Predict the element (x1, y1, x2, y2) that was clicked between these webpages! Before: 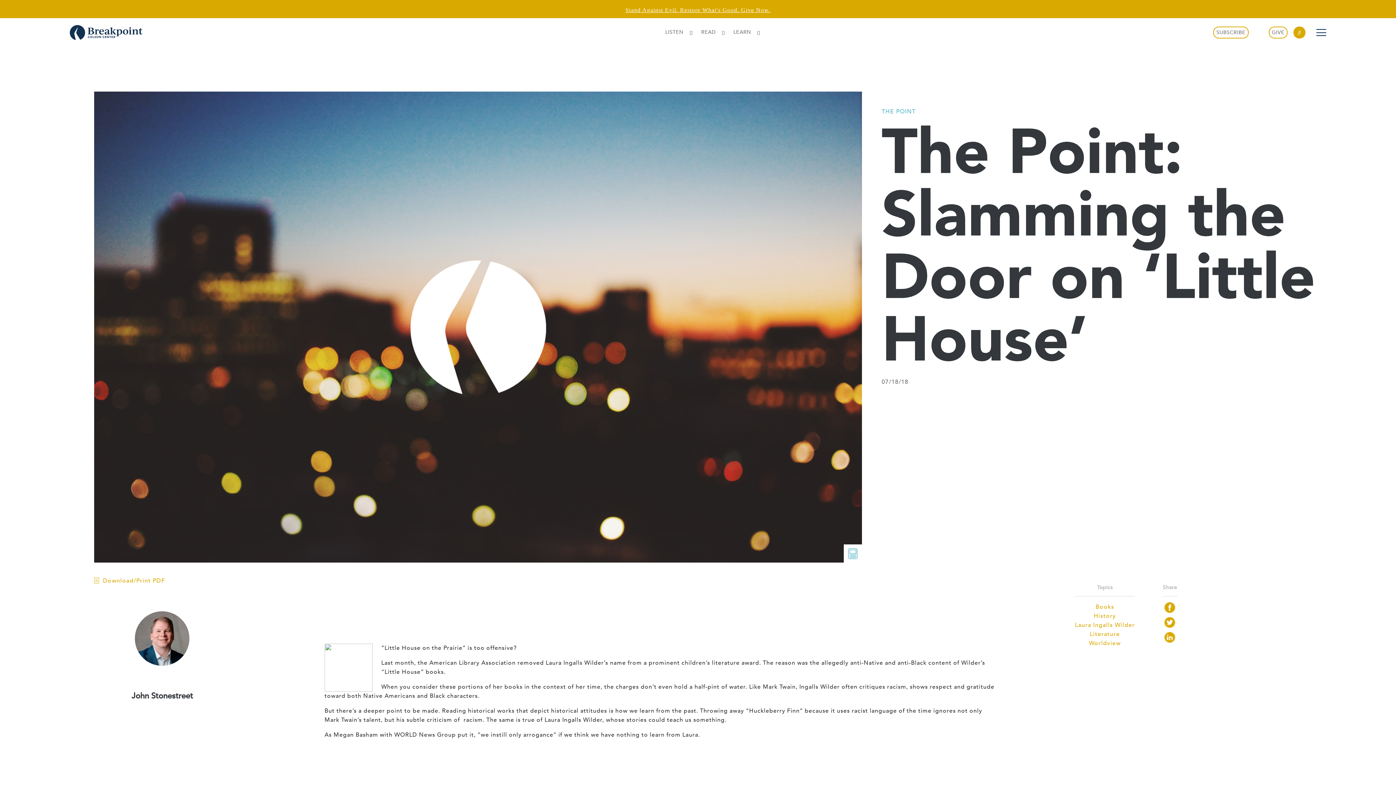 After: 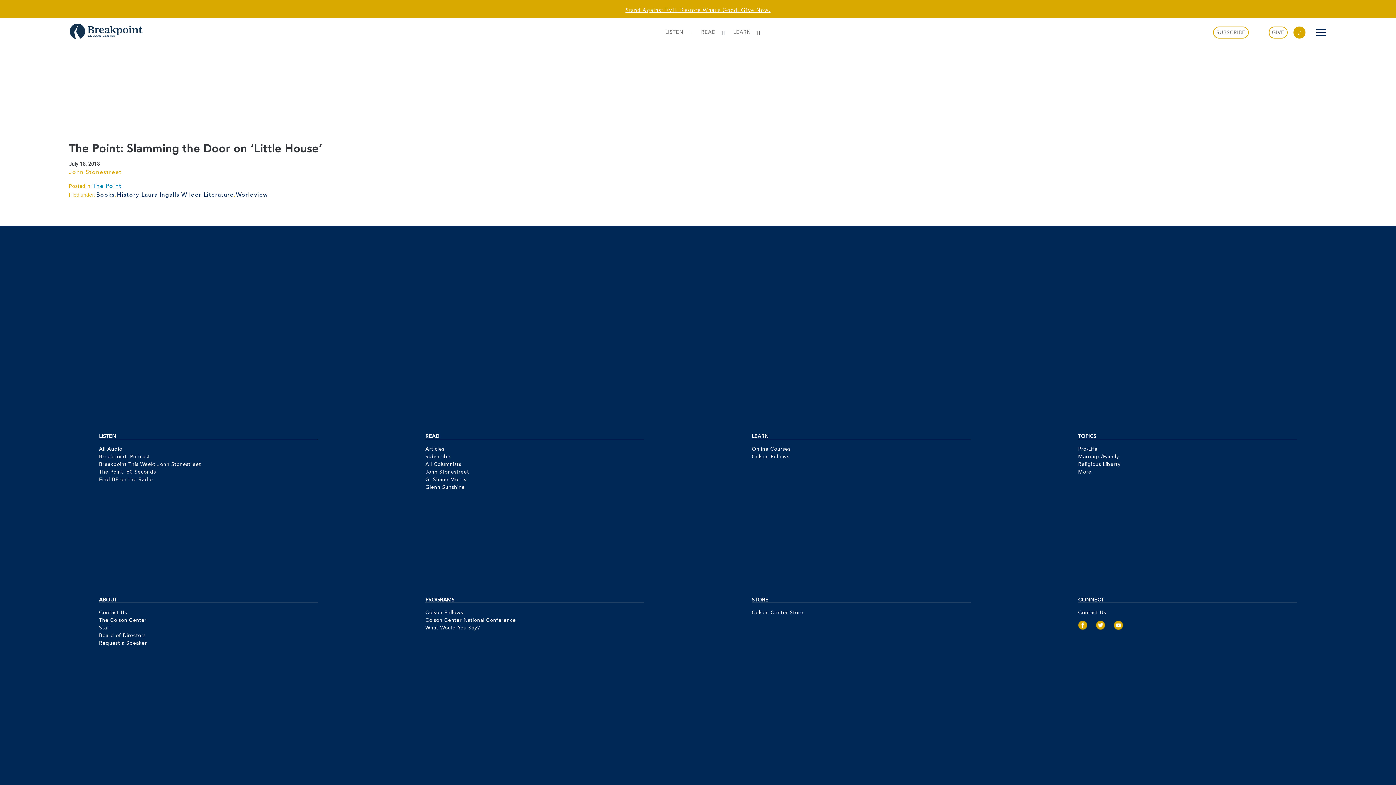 Action: label: Laura Ingalls Wilder bbox: (1075, 621, 1135, 629)